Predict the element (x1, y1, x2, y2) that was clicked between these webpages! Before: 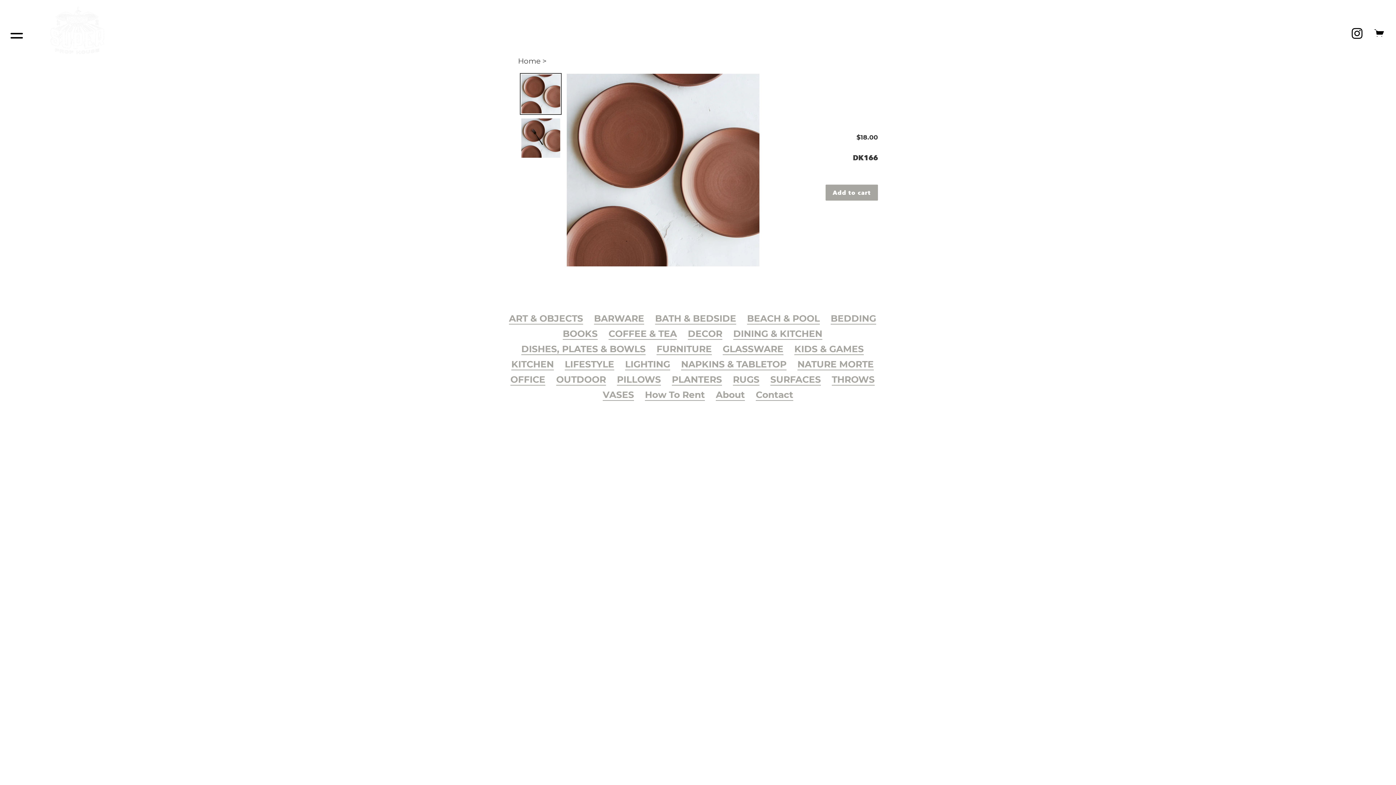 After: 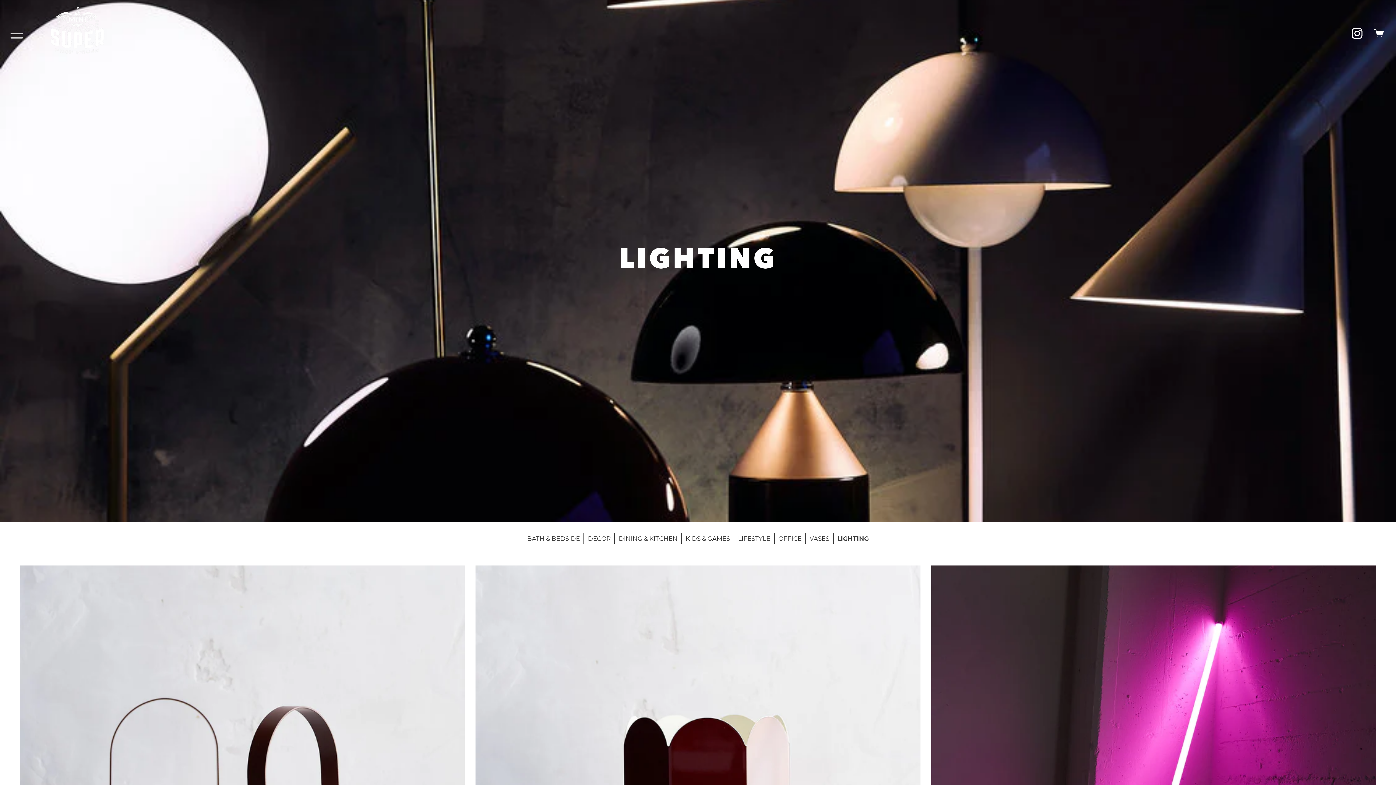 Action: label: LIGHTING bbox: (625, 358, 670, 369)